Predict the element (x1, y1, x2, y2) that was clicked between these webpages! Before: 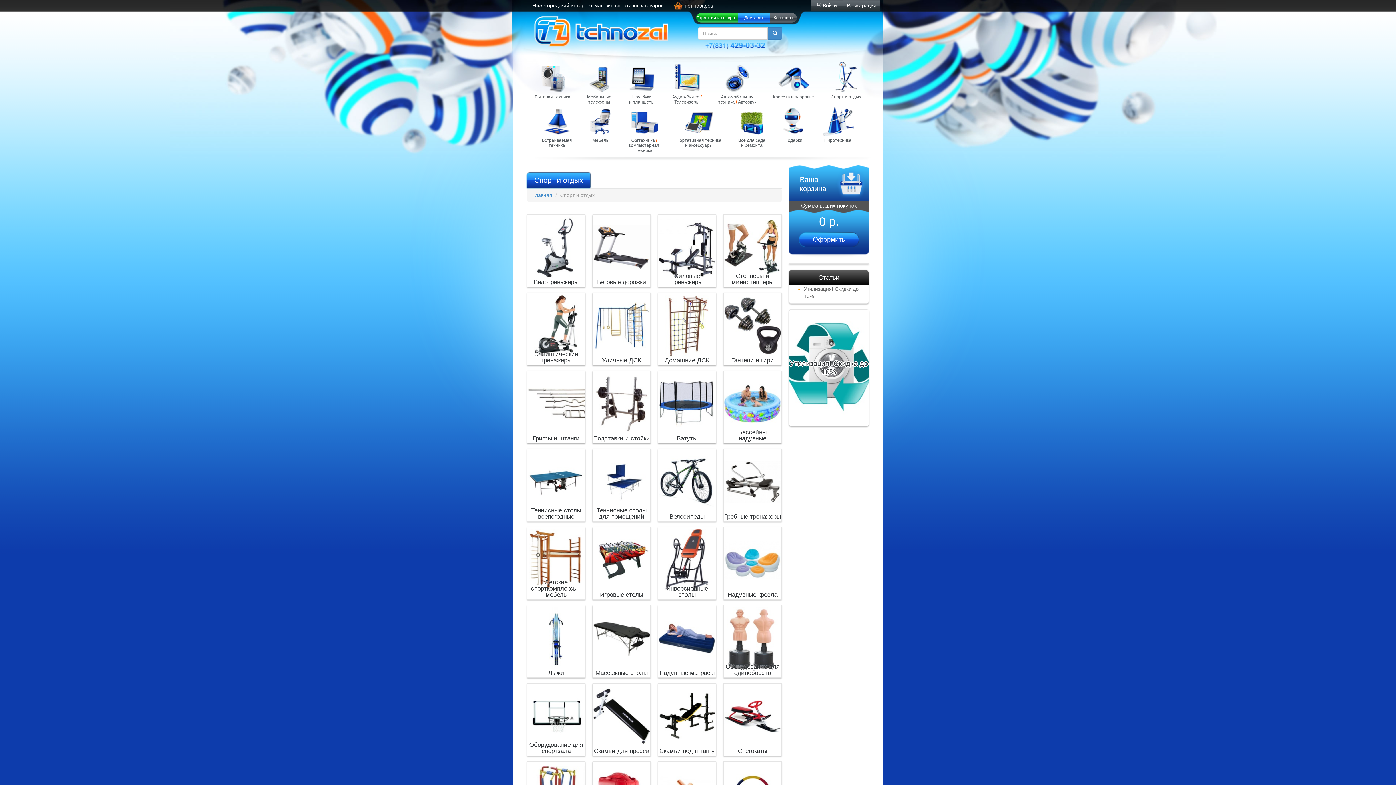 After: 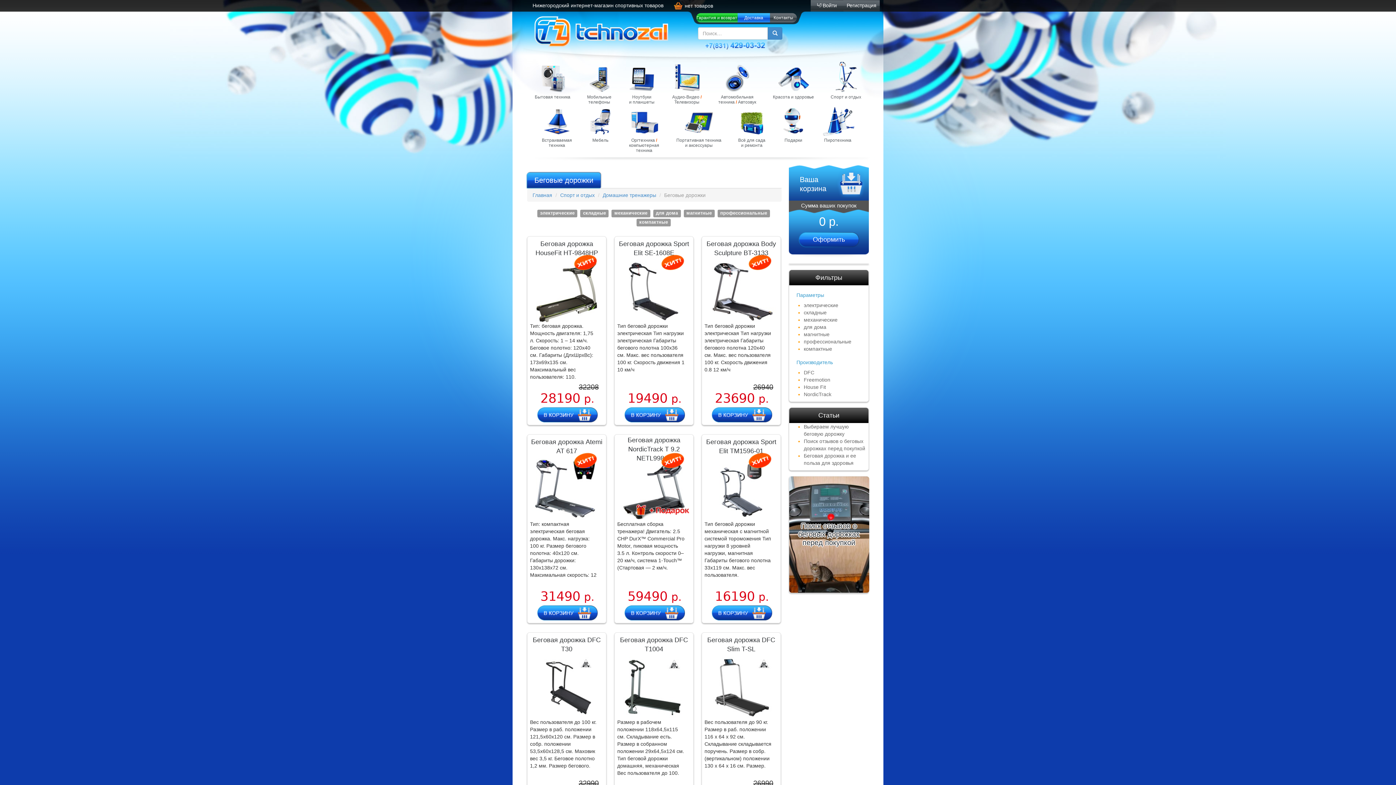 Action: bbox: (597, 278, 646, 285) label: Беговые дорожки